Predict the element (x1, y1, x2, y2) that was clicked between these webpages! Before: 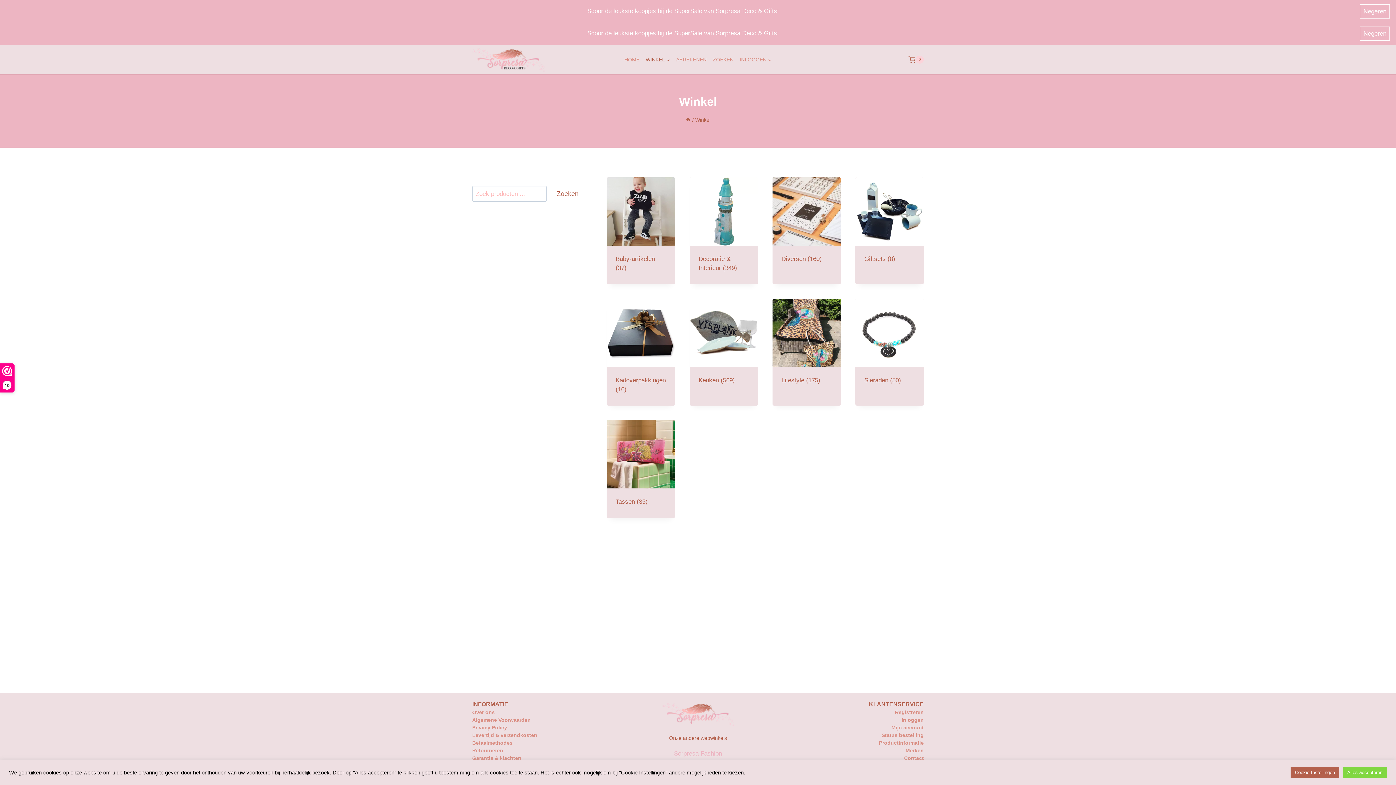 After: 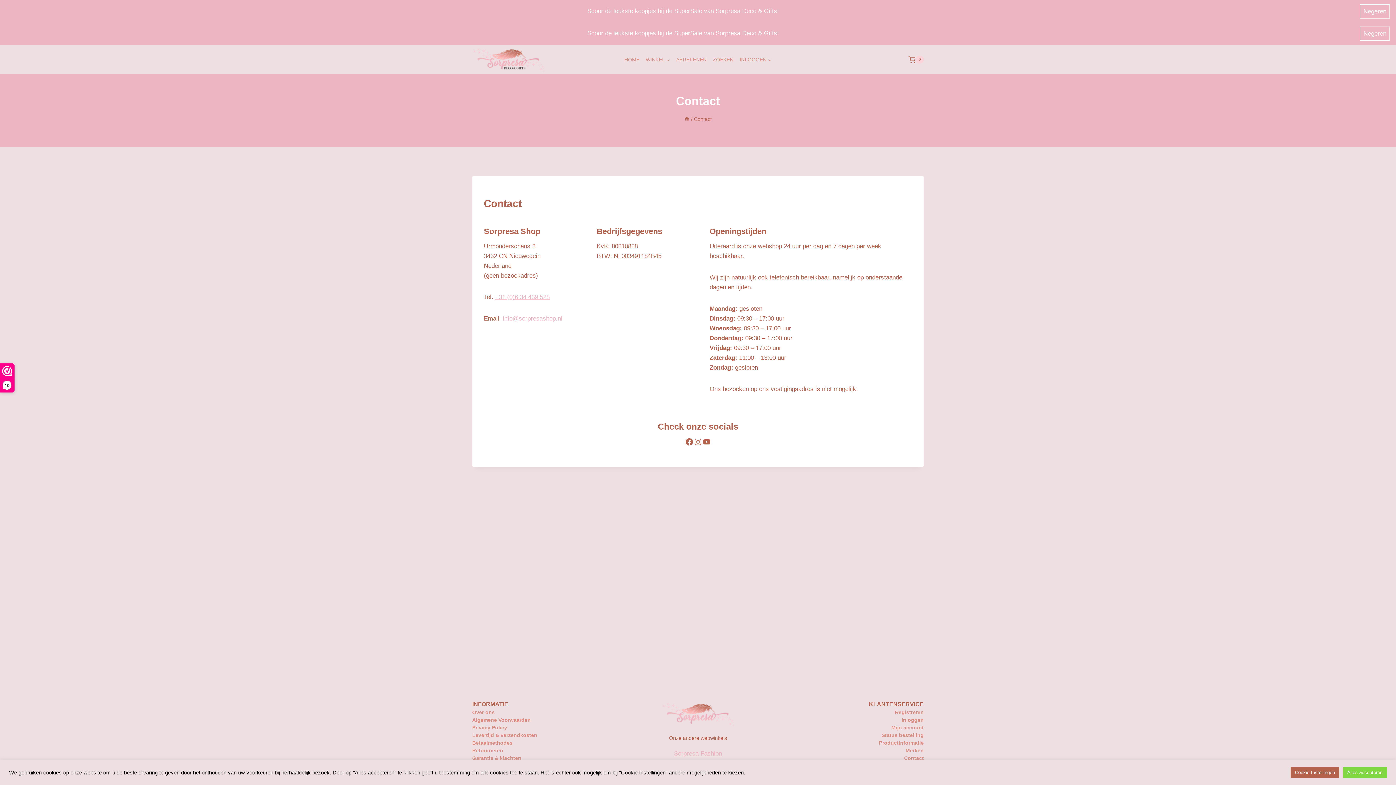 Action: bbox: (904, 755, 924, 761) label: Contact